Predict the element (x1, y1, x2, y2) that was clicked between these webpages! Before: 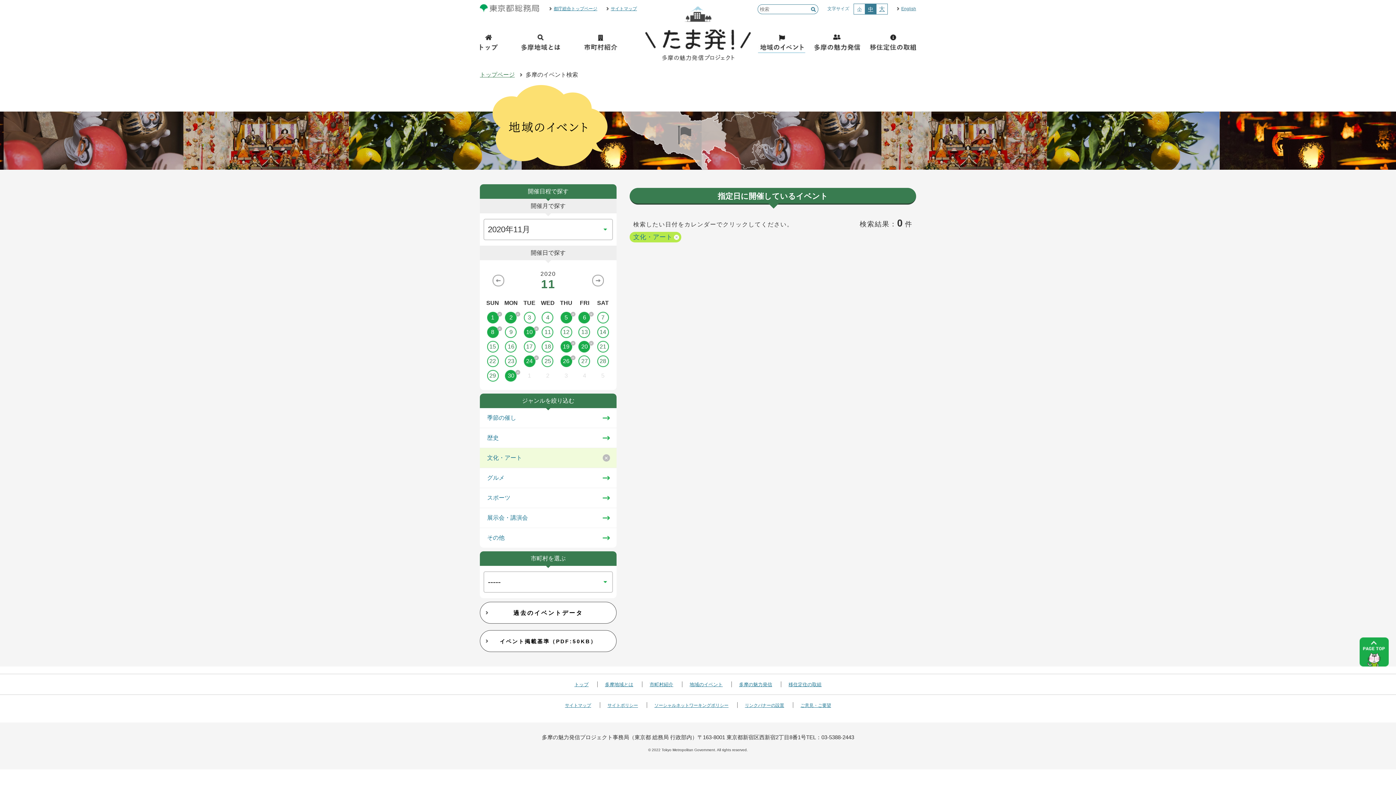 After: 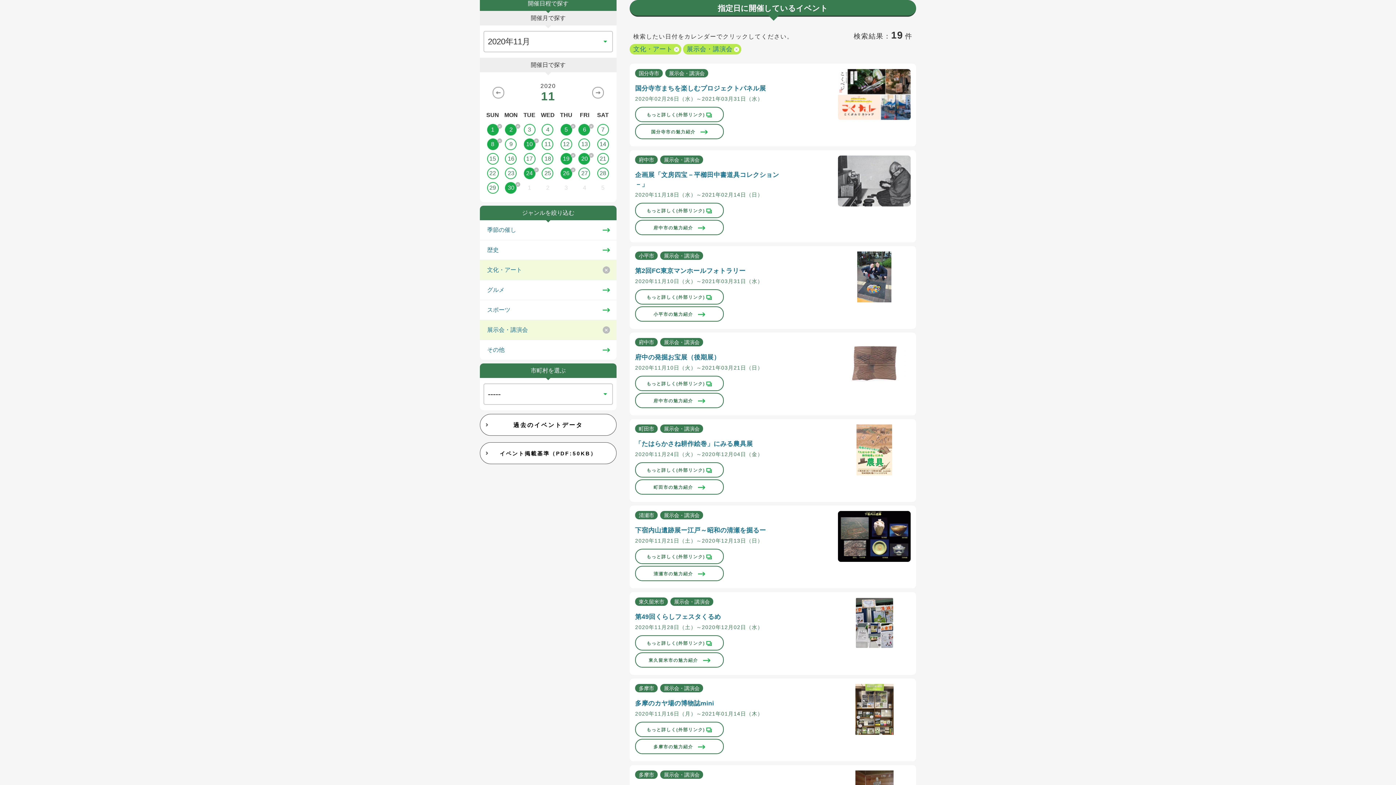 Action: bbox: (480, 513, 616, 522) label: 展示会・講演会